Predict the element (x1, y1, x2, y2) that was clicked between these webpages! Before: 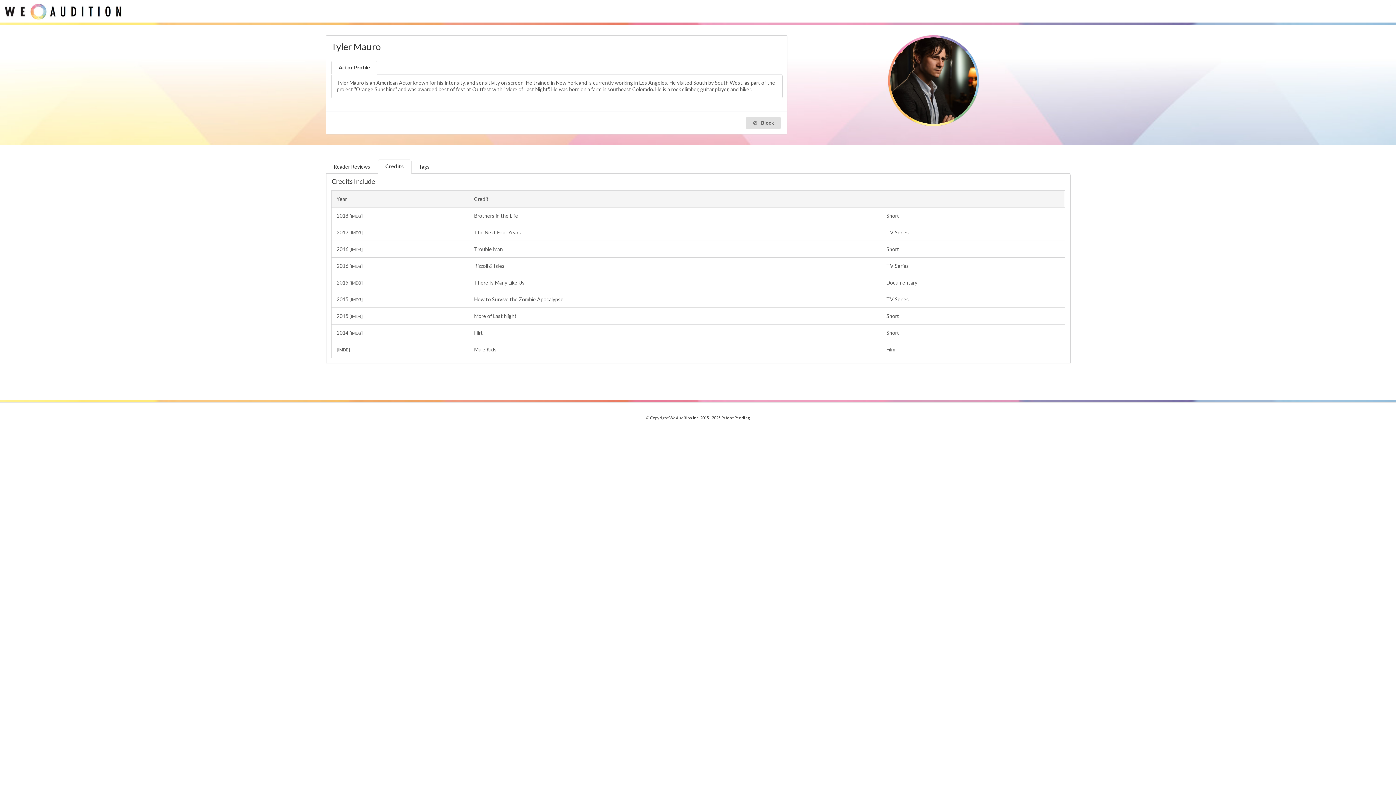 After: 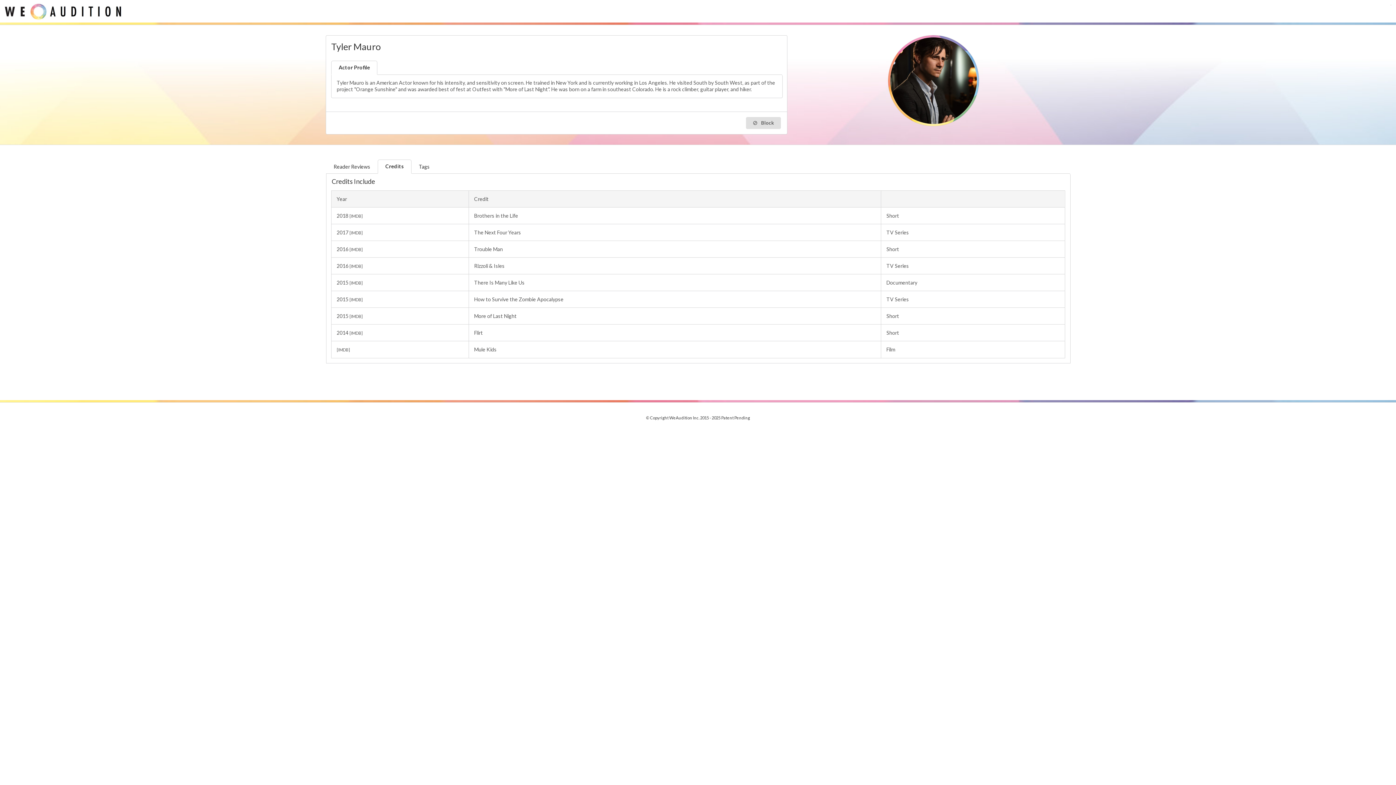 Action: label: Credits bbox: (377, 159, 411, 173)